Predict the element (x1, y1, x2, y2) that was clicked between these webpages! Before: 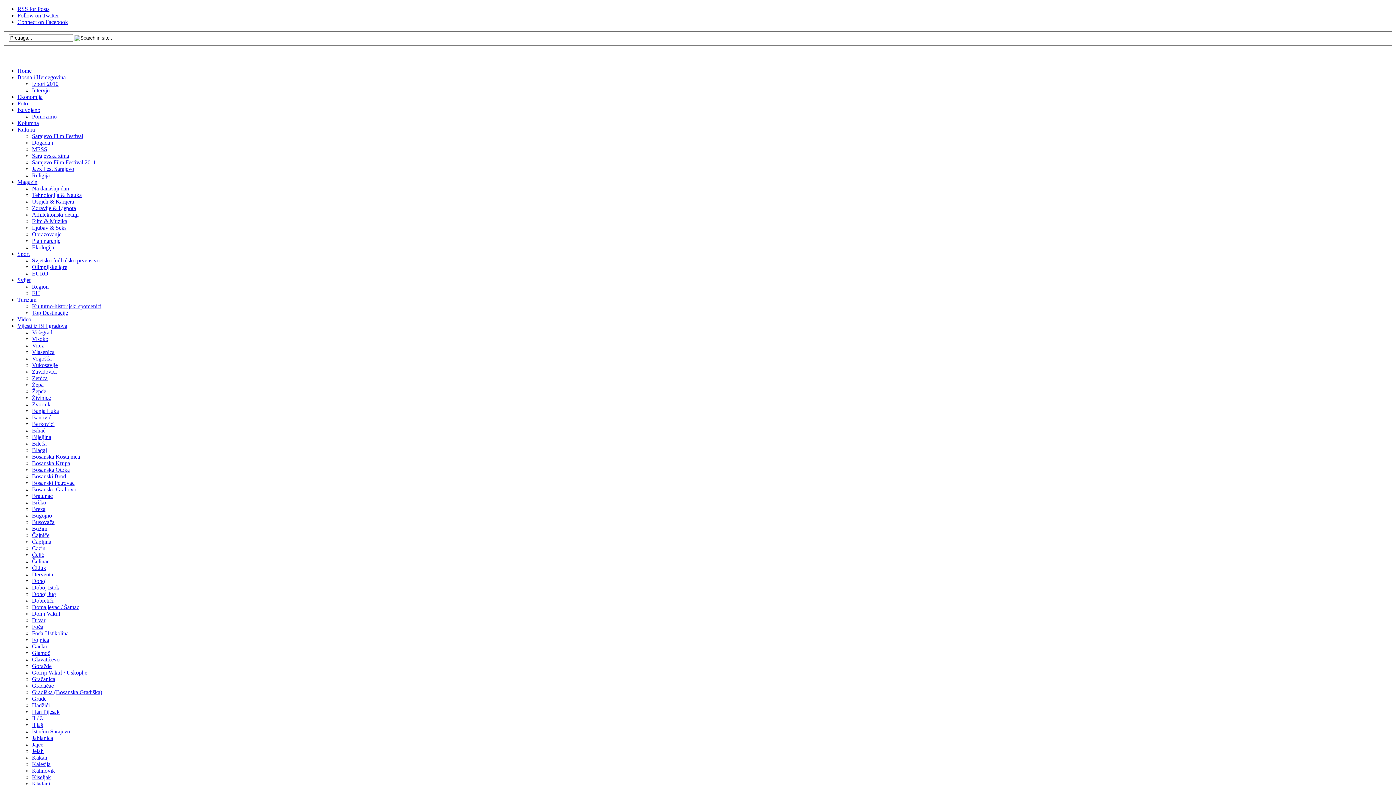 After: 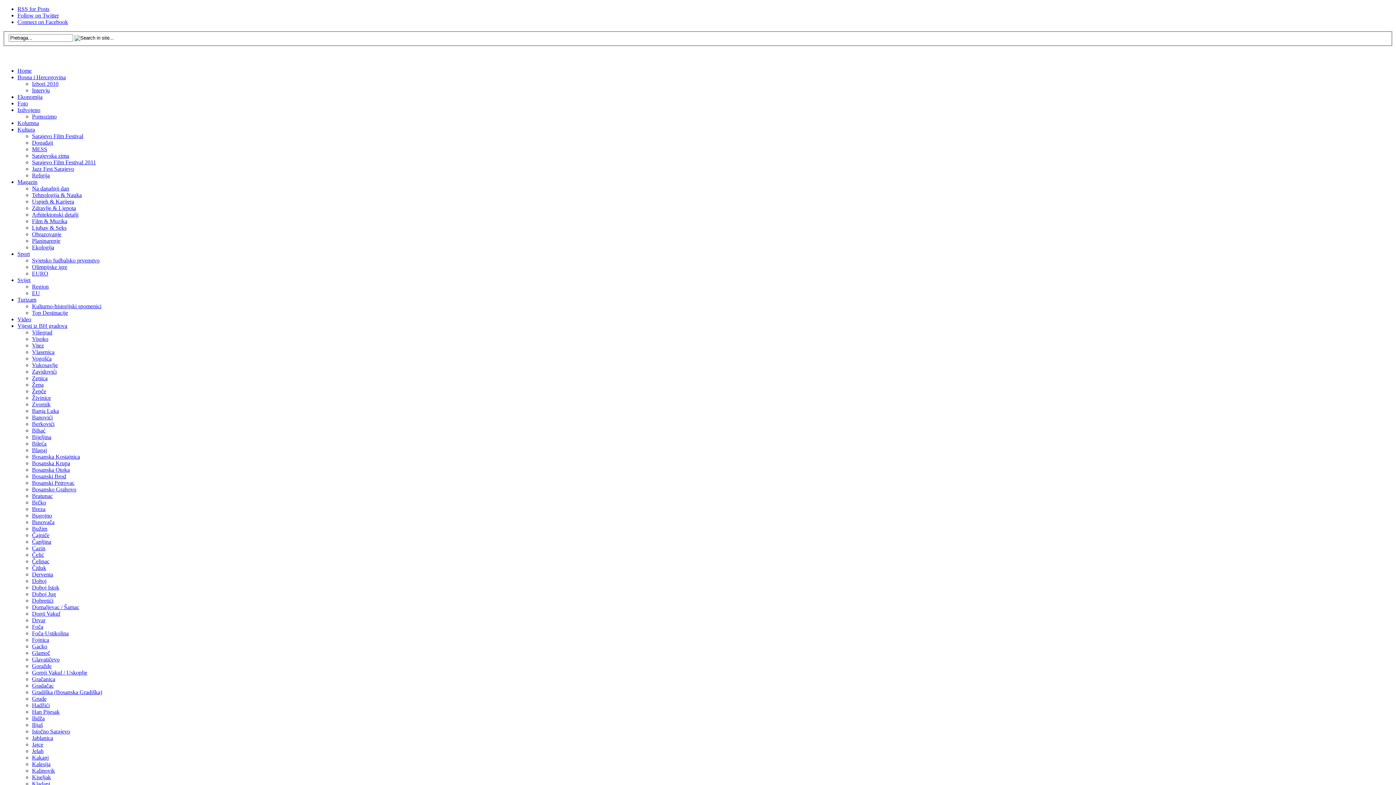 Action: bbox: (32, 224, 66, 230) label: Ljubav & Seks